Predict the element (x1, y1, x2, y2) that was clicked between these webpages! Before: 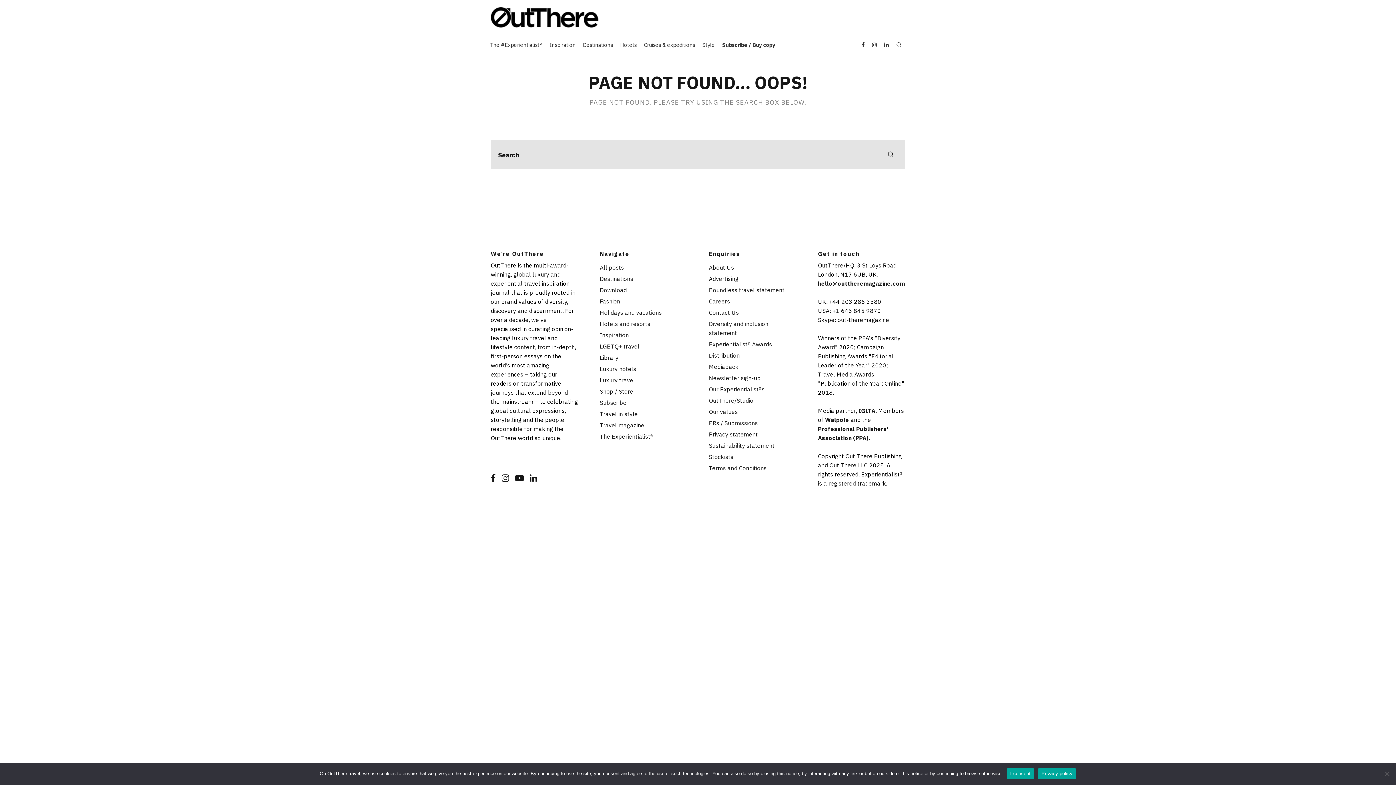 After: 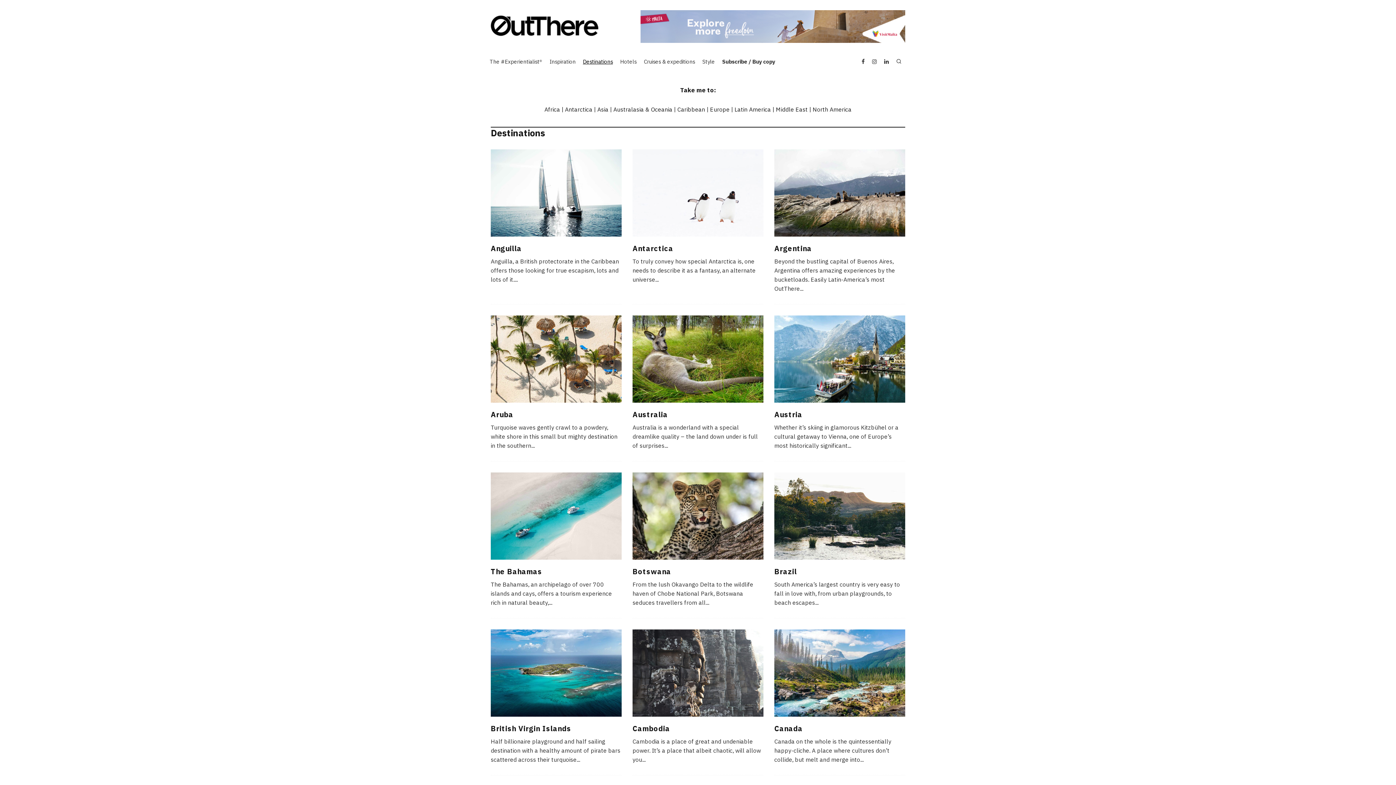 Action: bbox: (600, 275, 633, 282) label: Destinations